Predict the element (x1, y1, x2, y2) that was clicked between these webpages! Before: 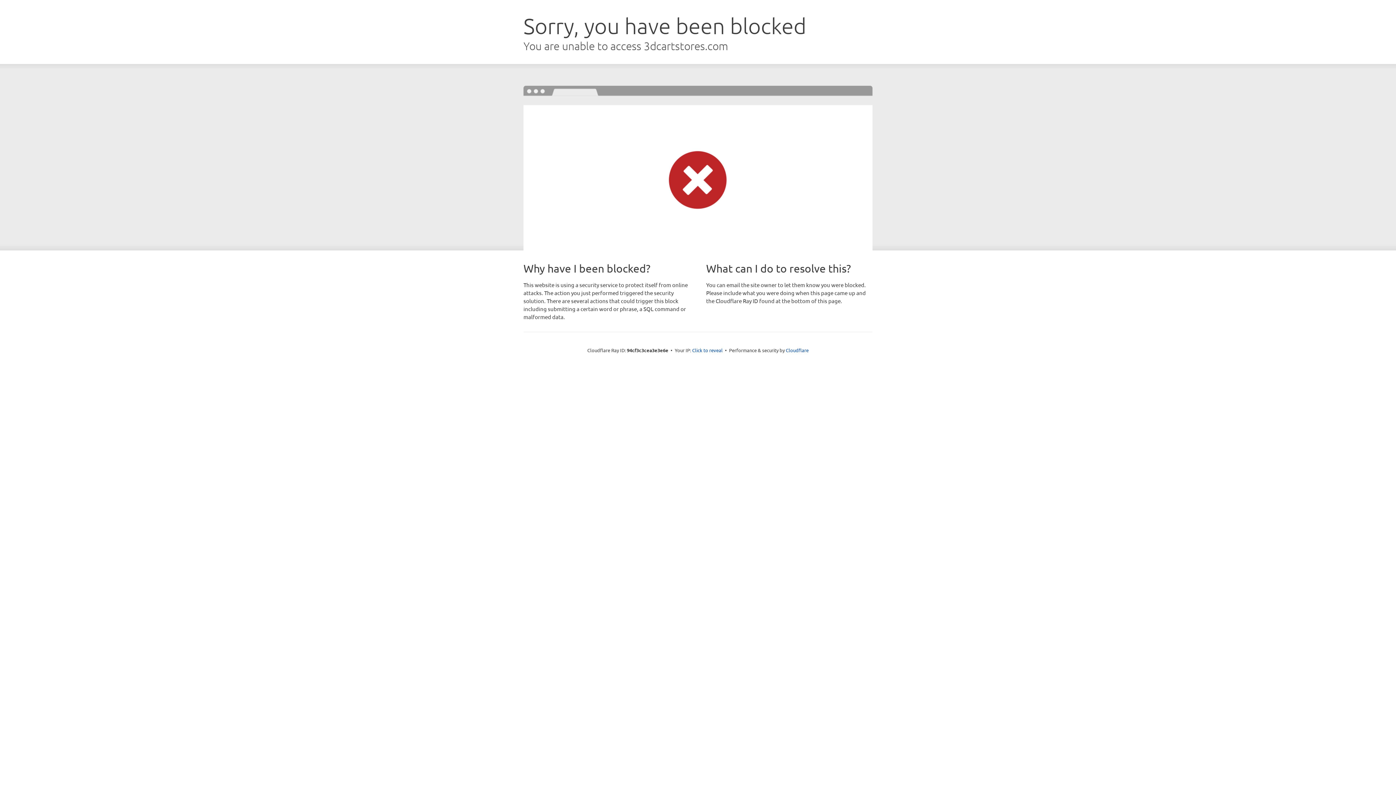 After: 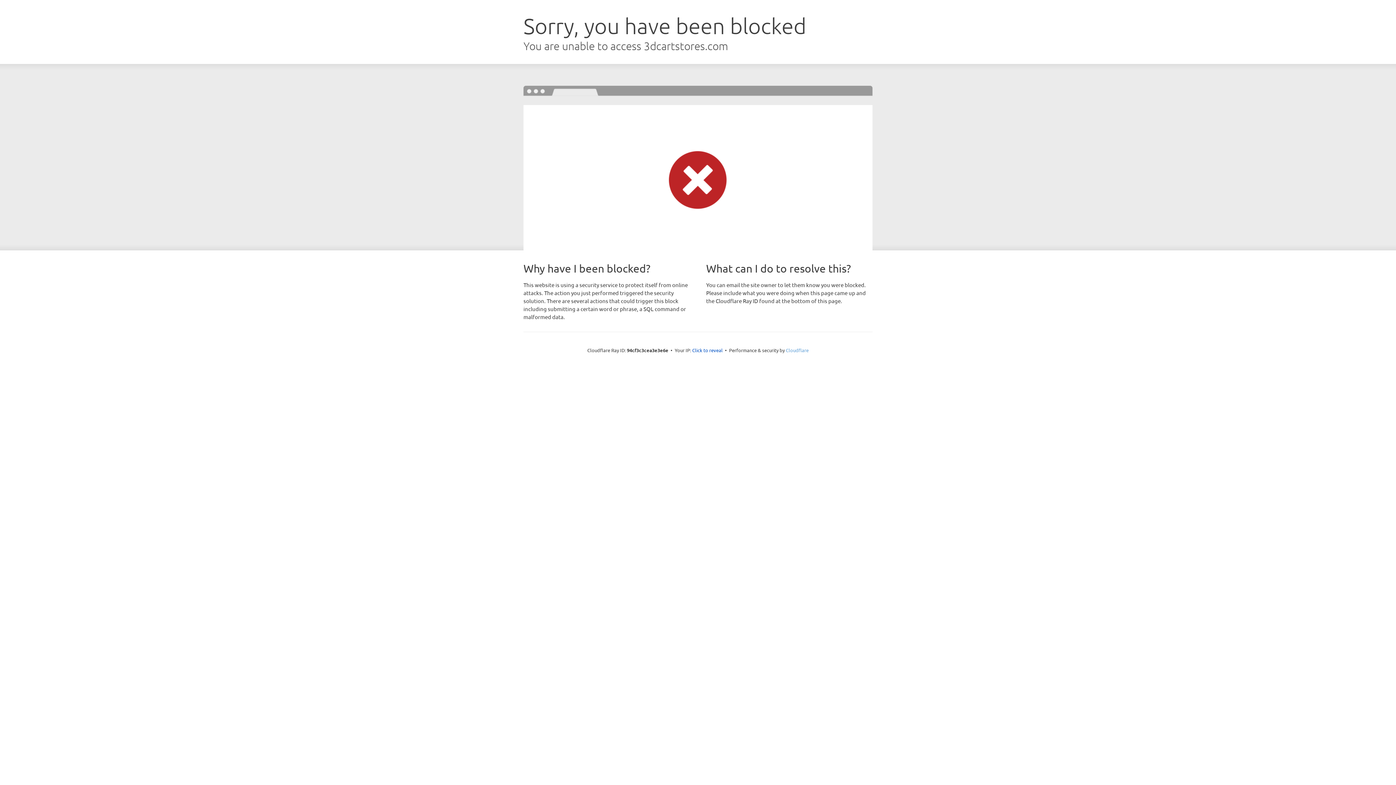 Action: label: Cloudflare bbox: (786, 347, 808, 353)